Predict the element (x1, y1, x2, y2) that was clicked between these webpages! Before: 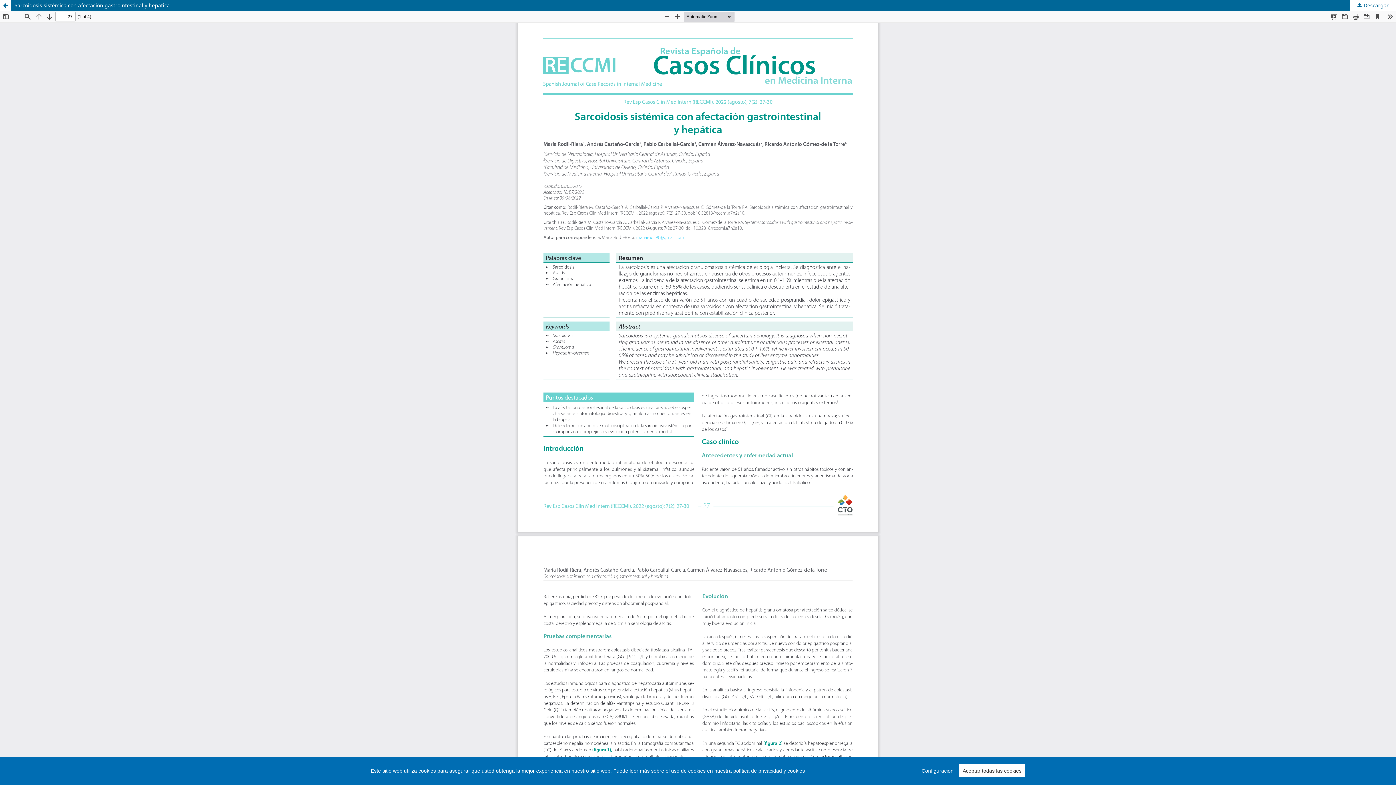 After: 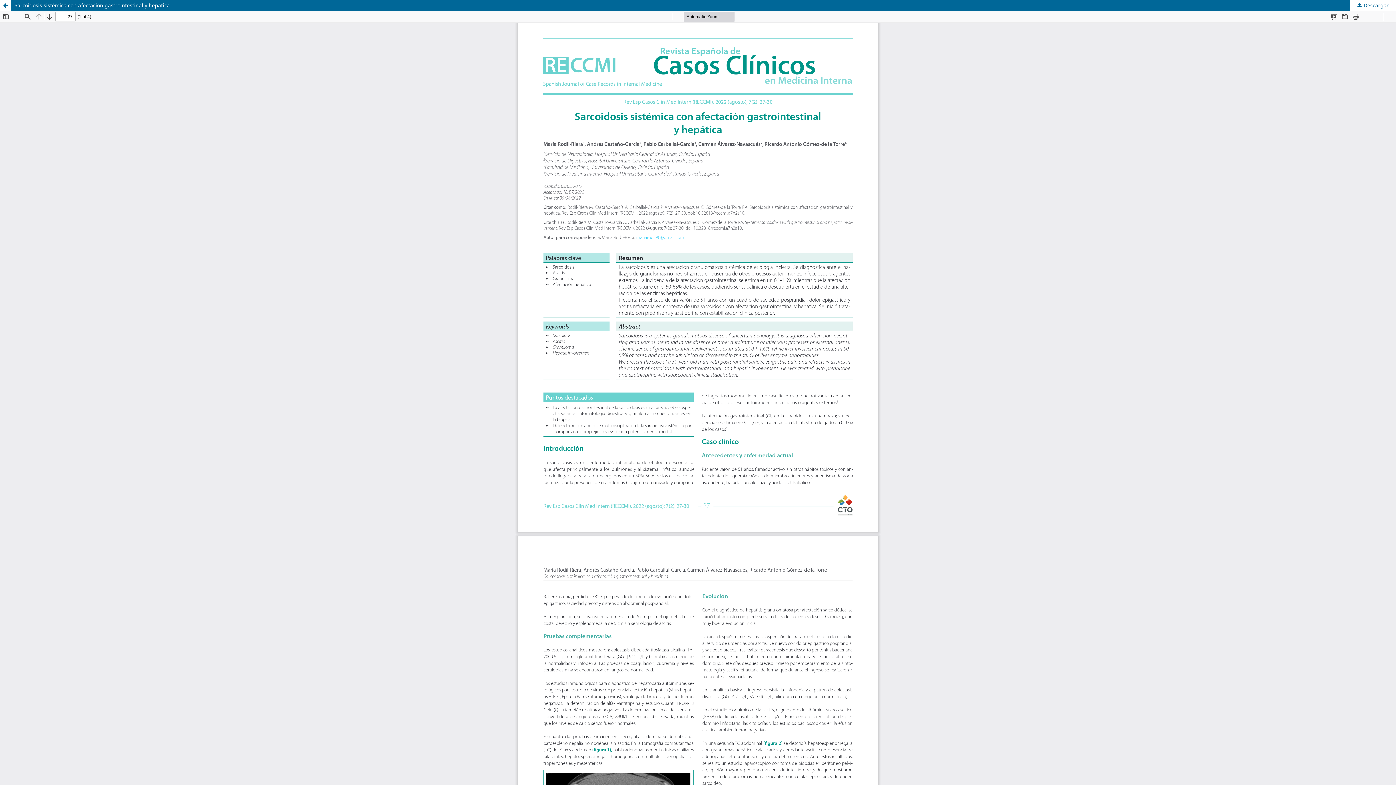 Action: label: Aceptar todas las cookies bbox: (959, 764, 1025, 777)